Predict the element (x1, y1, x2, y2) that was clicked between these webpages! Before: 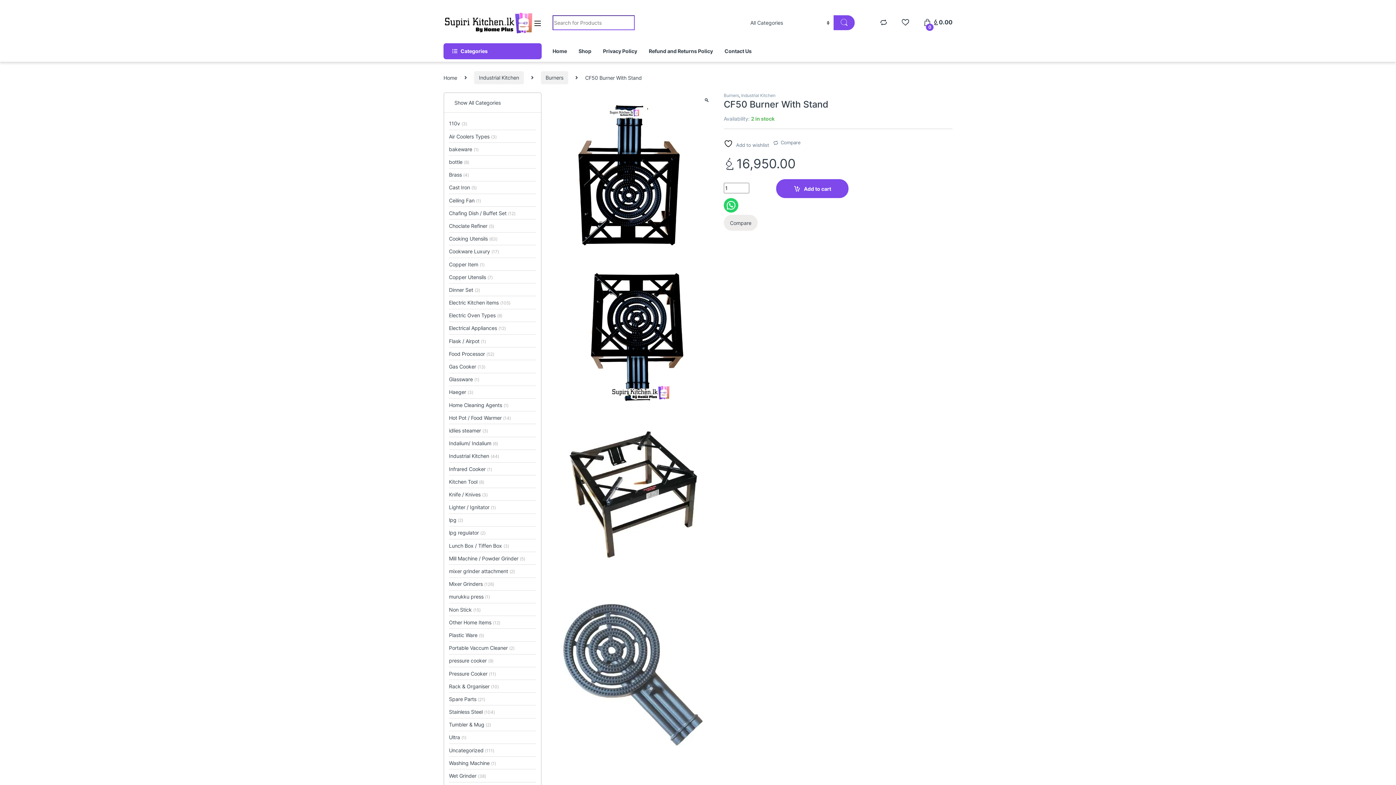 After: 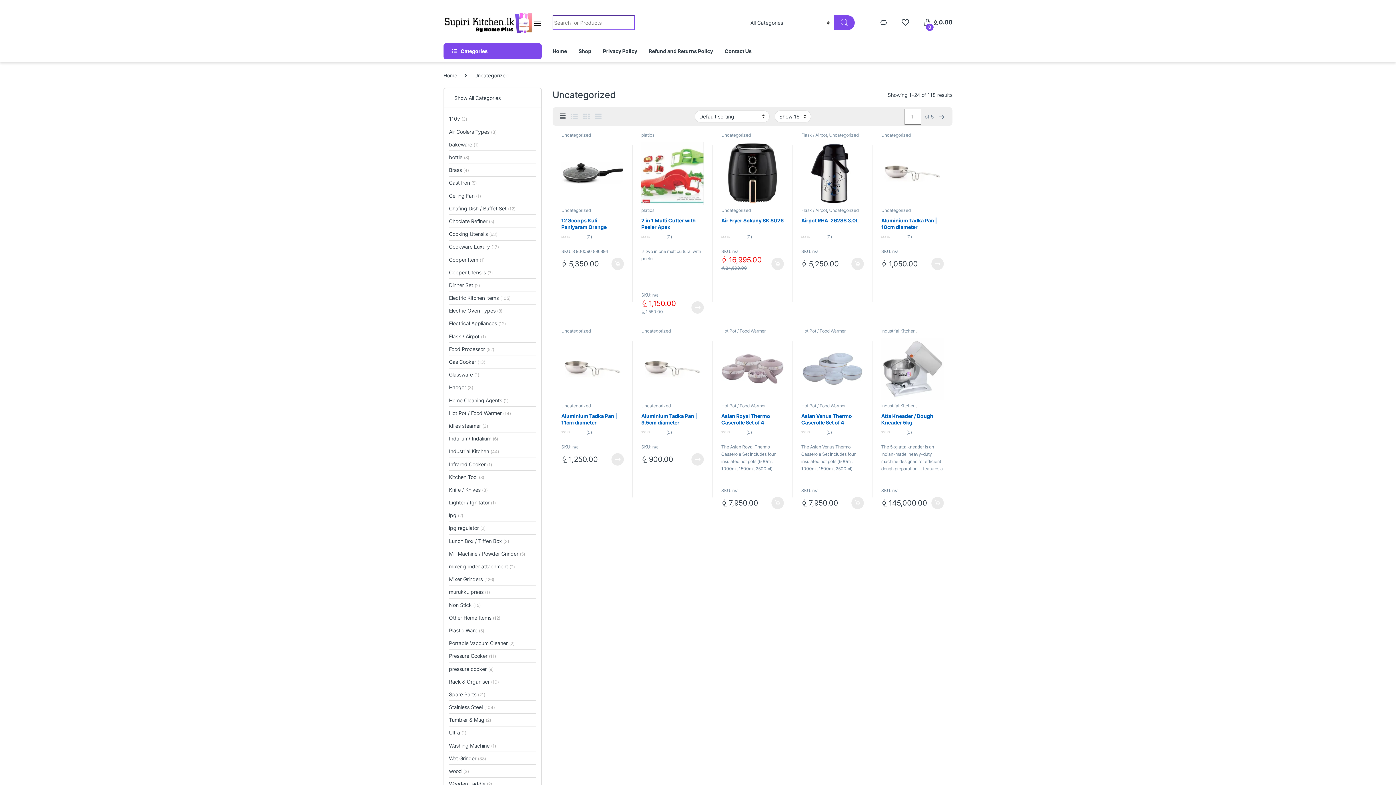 Action: bbox: (449, 744, 494, 756) label: Uncategorized (111)